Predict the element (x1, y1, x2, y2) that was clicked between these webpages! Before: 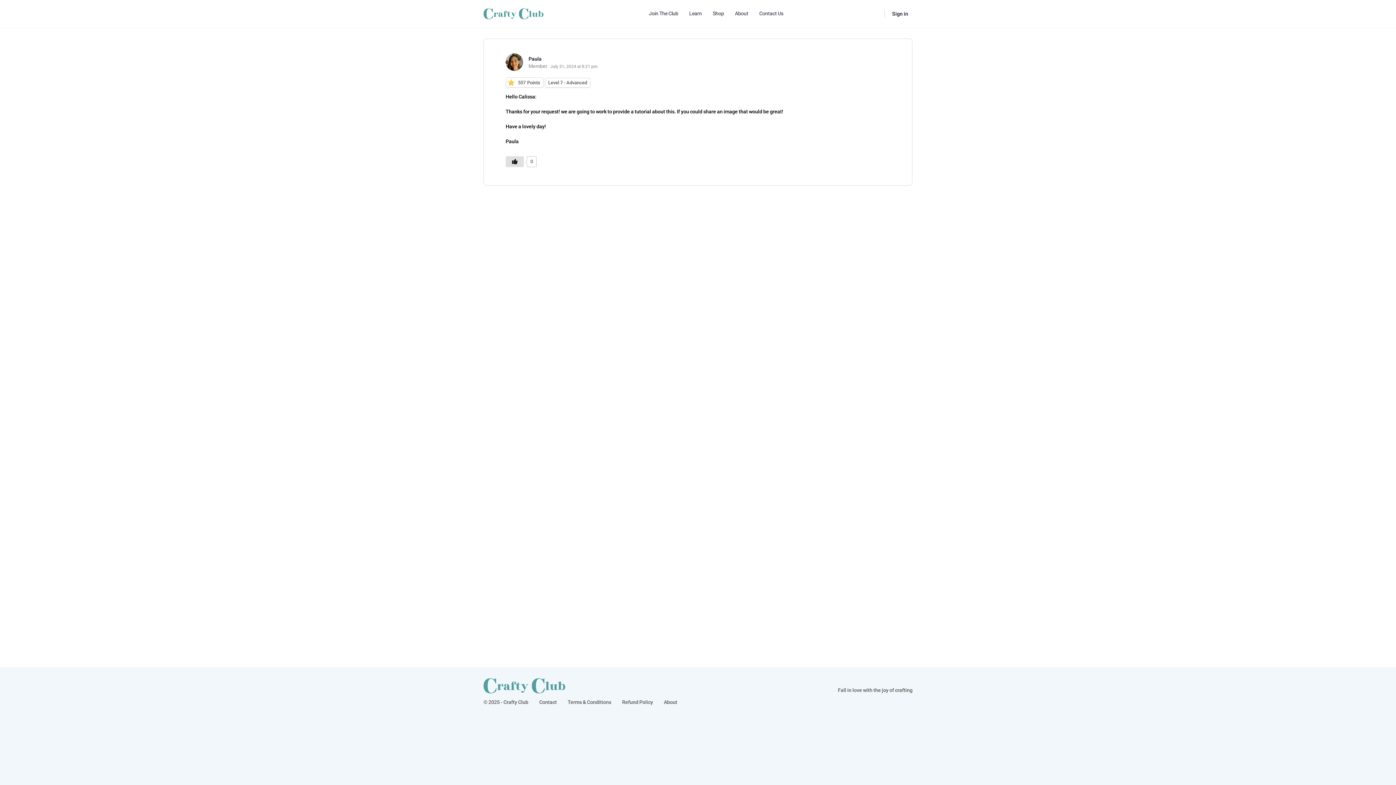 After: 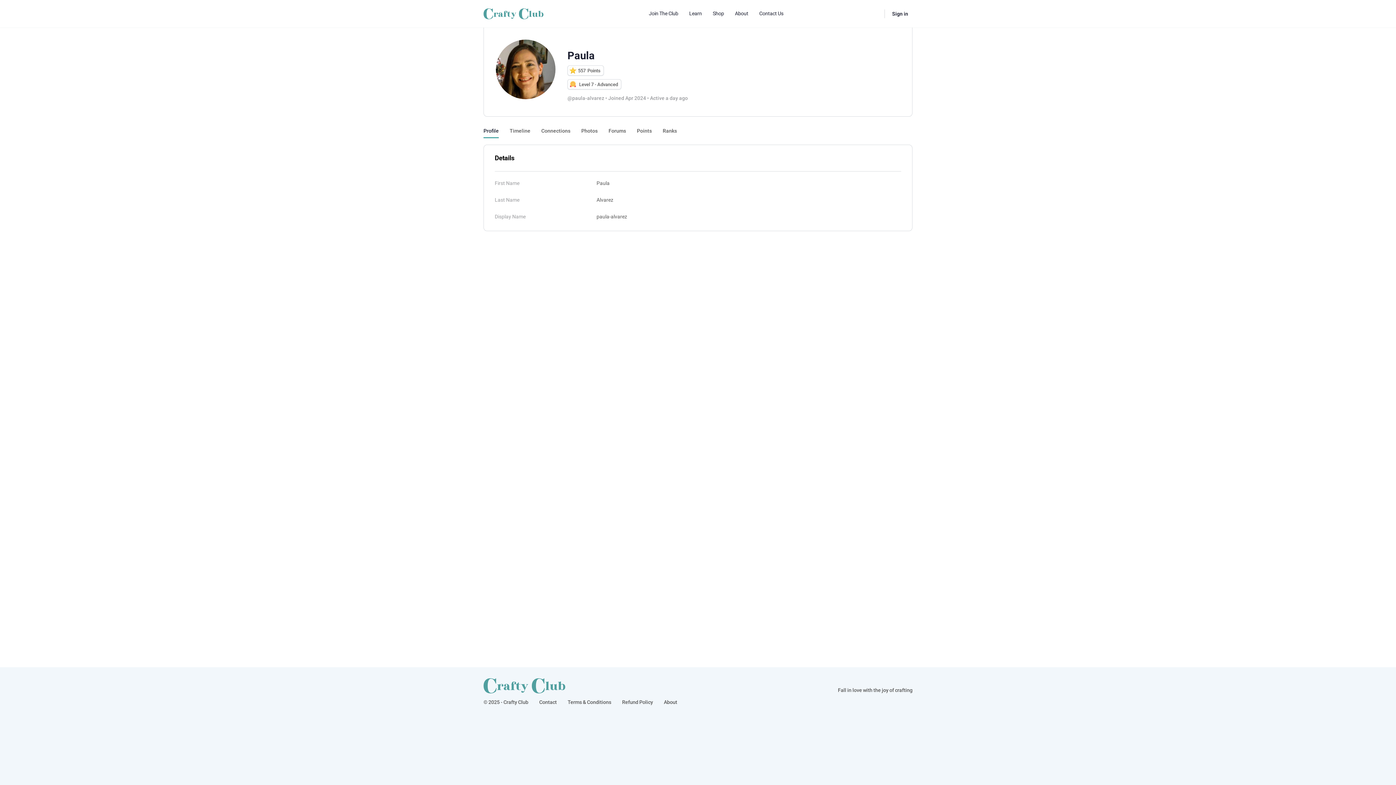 Action: label: Paula bbox: (528, 56, 541, 61)